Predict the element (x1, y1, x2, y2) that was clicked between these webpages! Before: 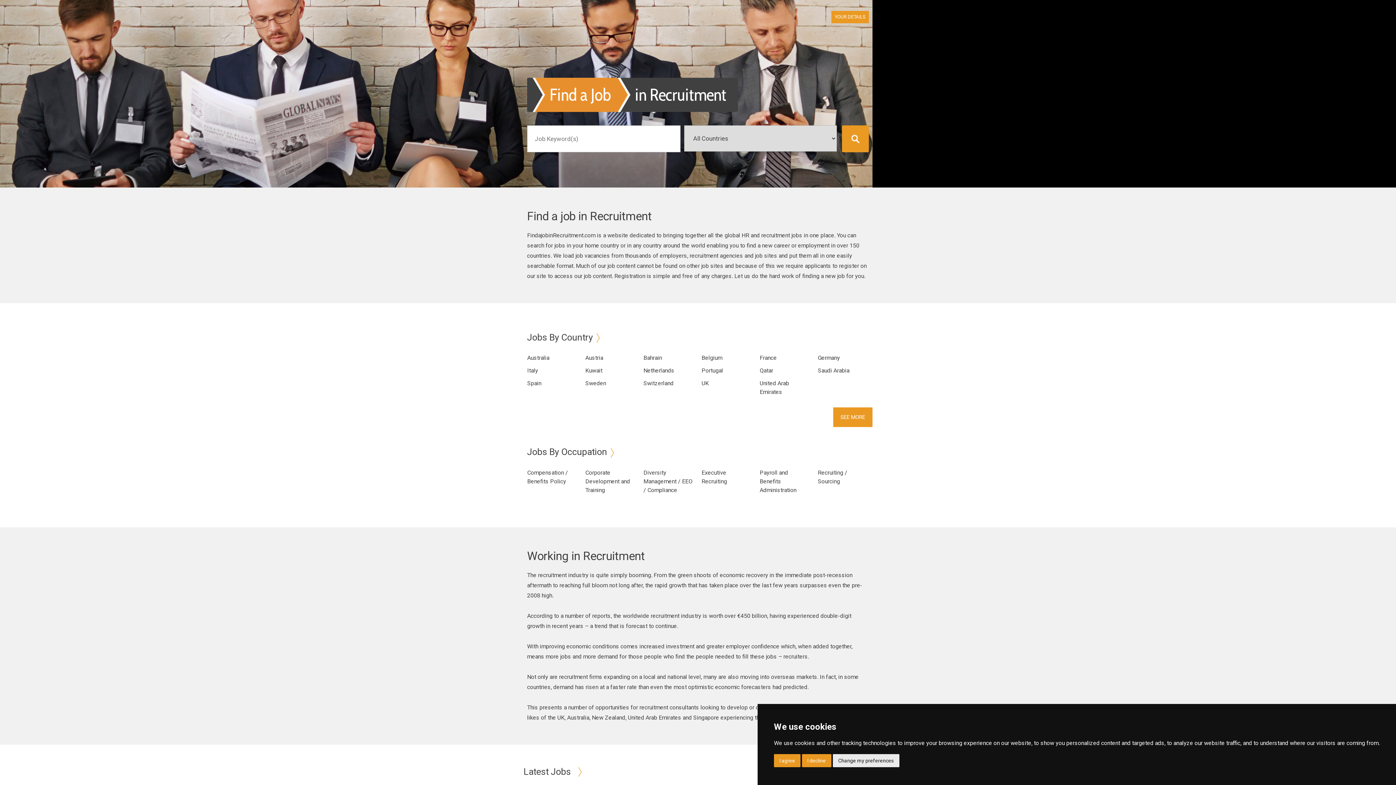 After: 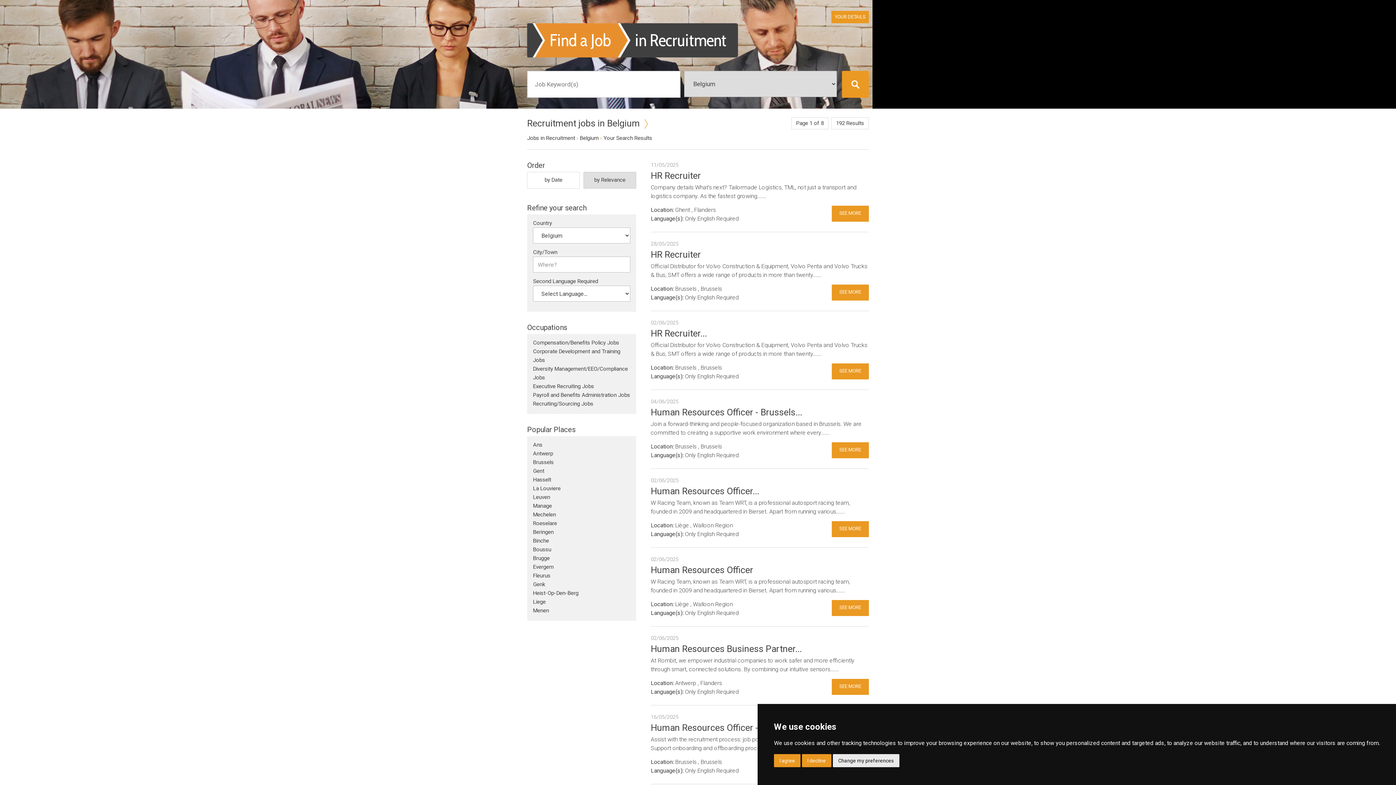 Action: bbox: (701, 354, 722, 361) label: Belgium